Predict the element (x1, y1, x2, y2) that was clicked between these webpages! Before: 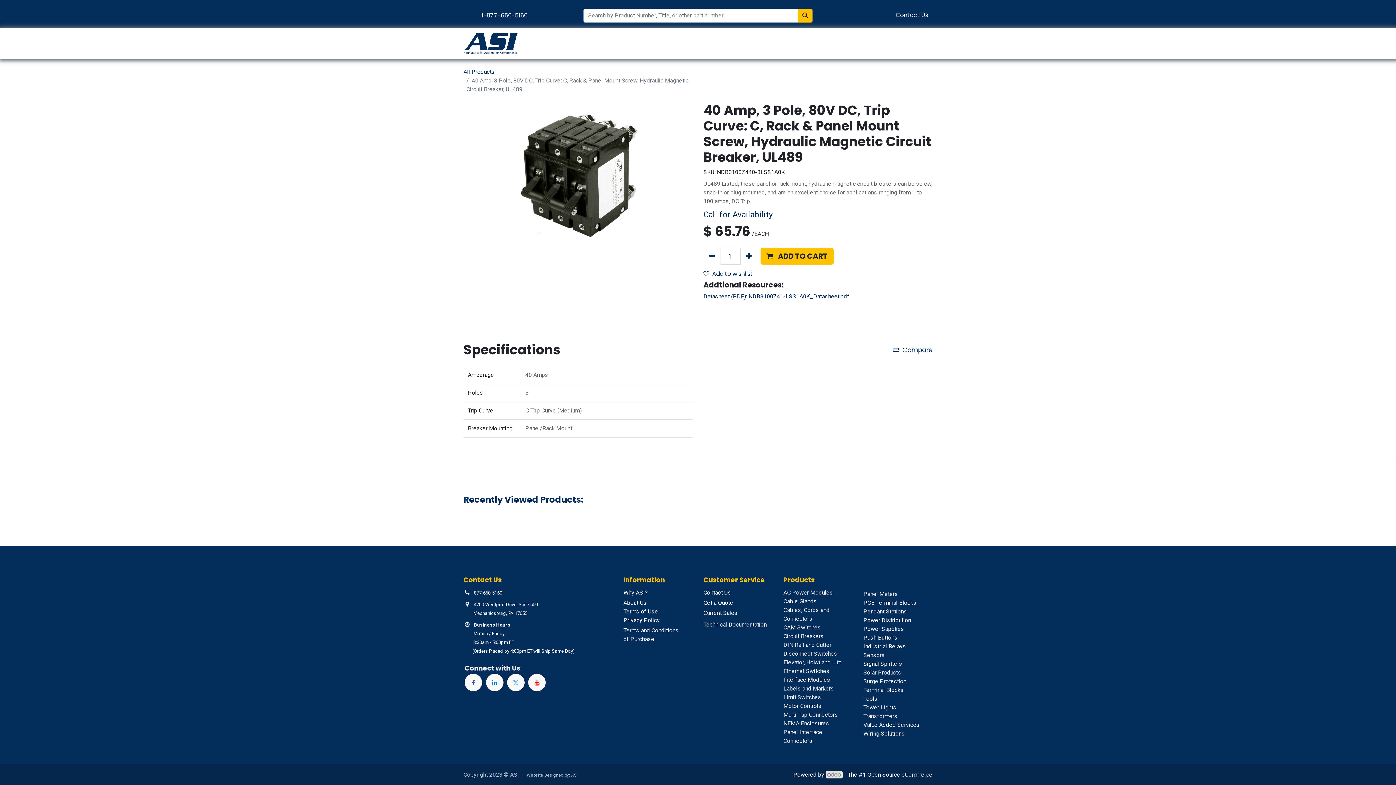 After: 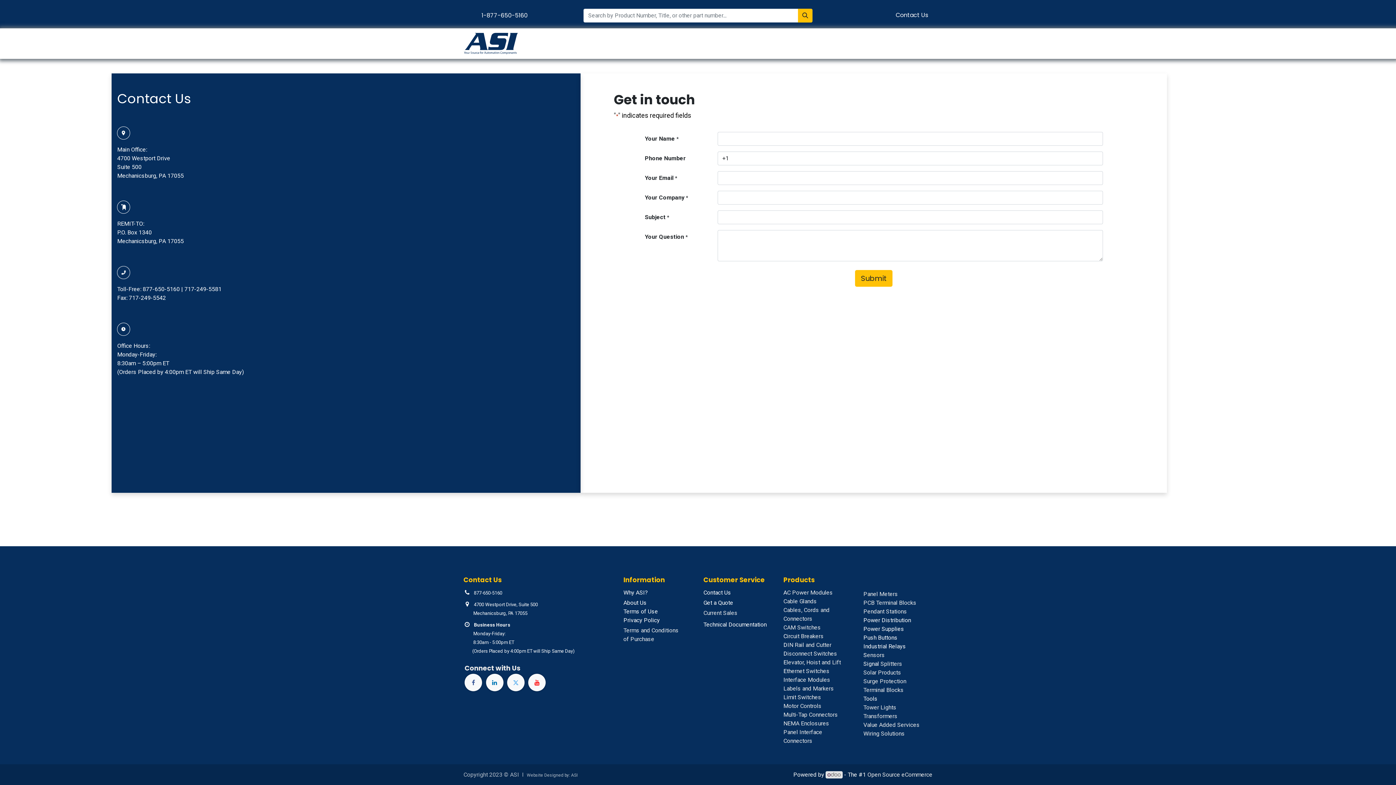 Action: bbox: (703, 589, 731, 596) label: Contact Us